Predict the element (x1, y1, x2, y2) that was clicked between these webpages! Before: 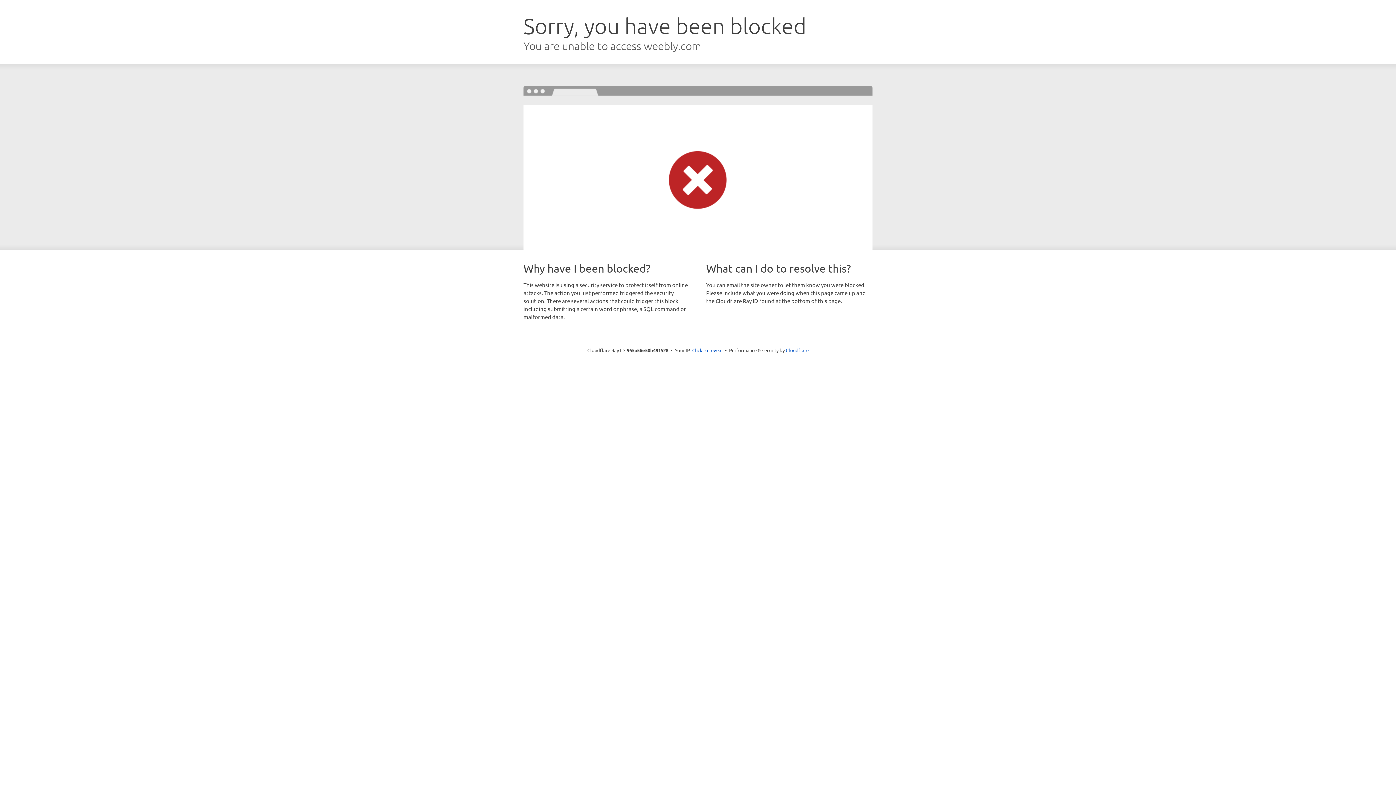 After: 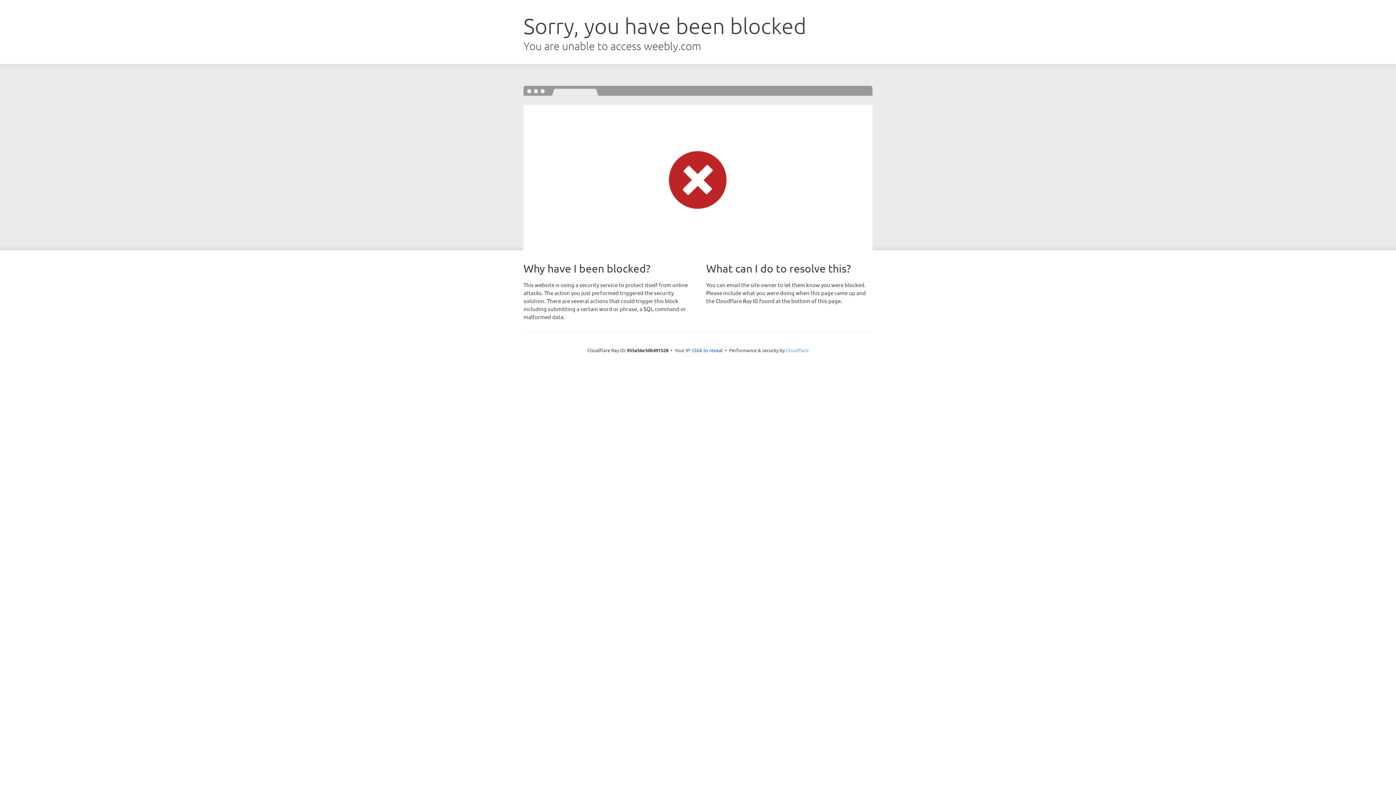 Action: bbox: (786, 347, 808, 353) label: Cloudflare